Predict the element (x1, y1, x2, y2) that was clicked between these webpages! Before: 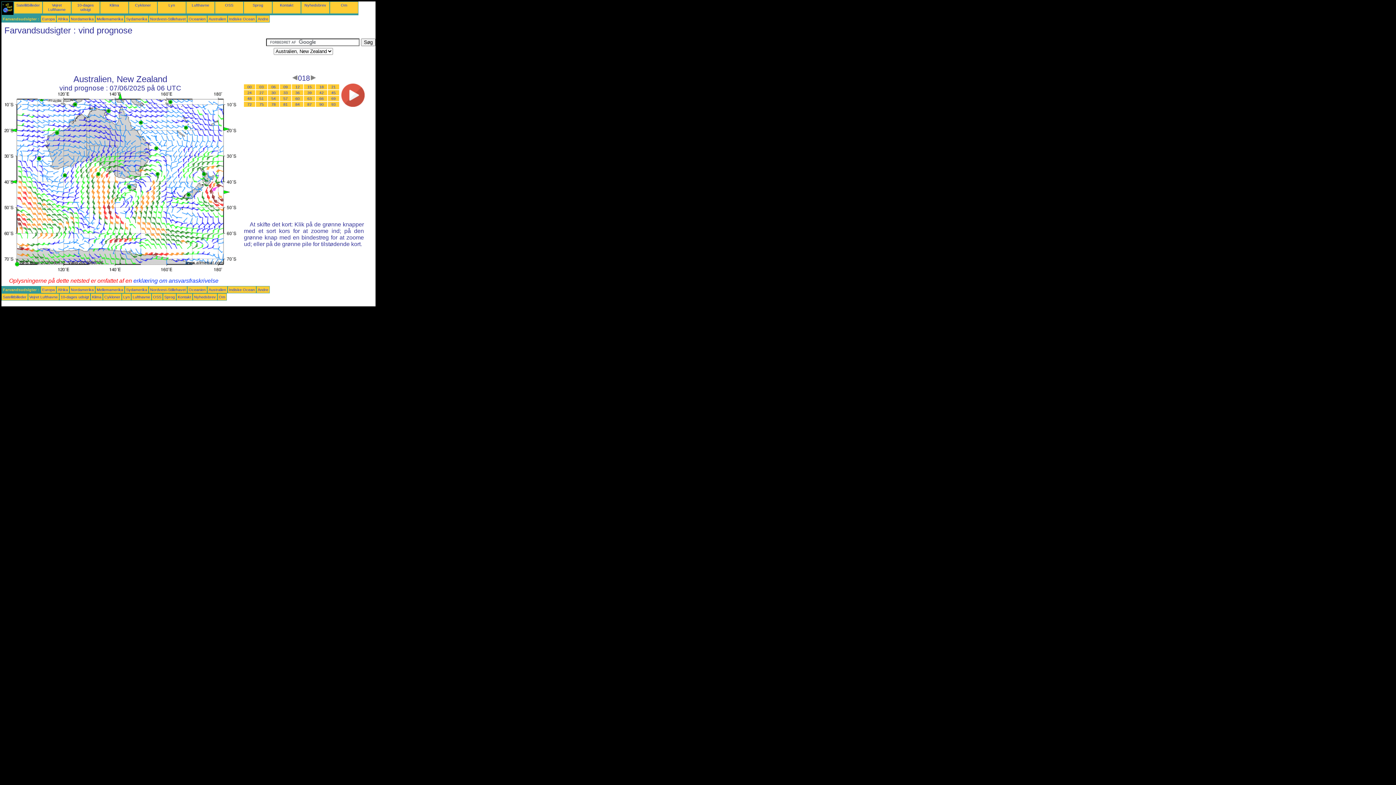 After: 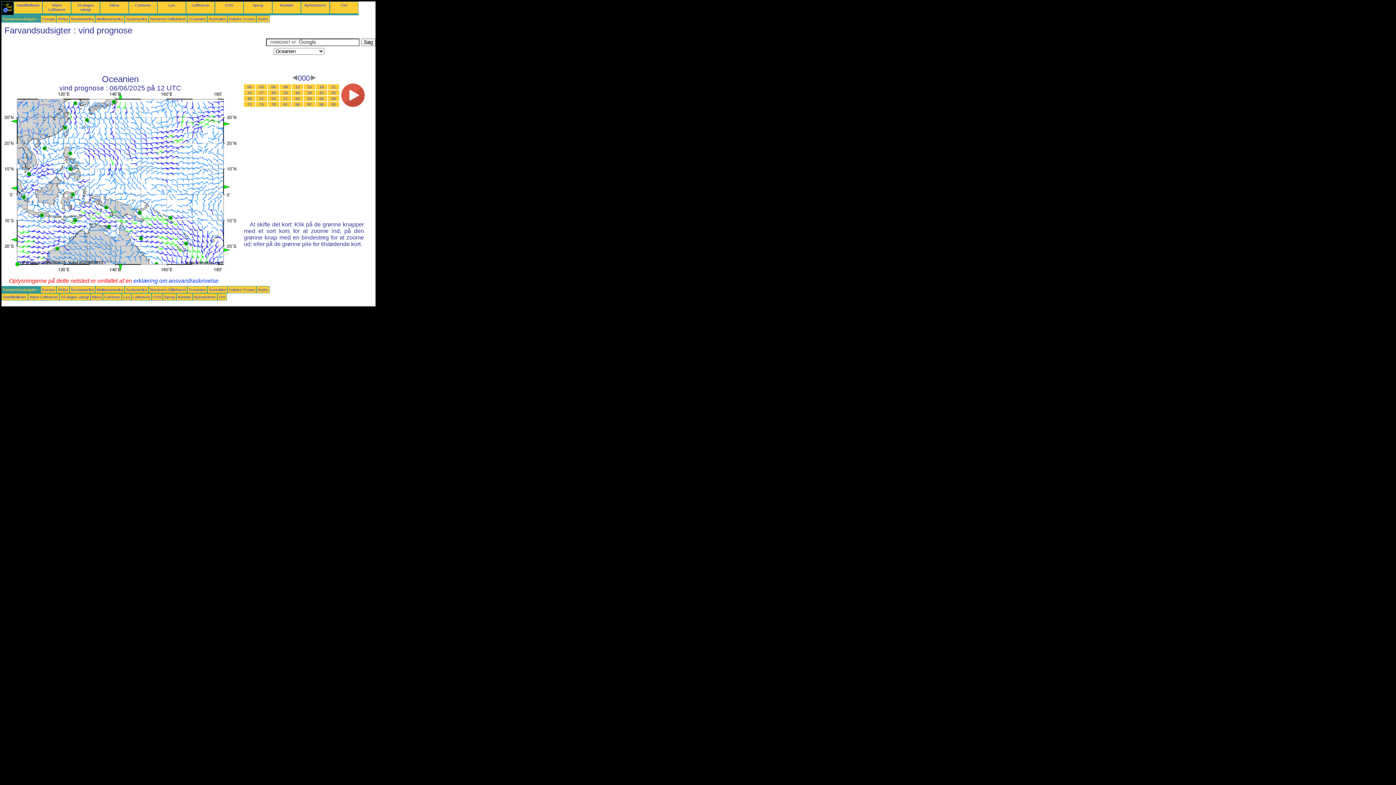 Action: bbox: (188, 16, 205, 21) label: Oceanien